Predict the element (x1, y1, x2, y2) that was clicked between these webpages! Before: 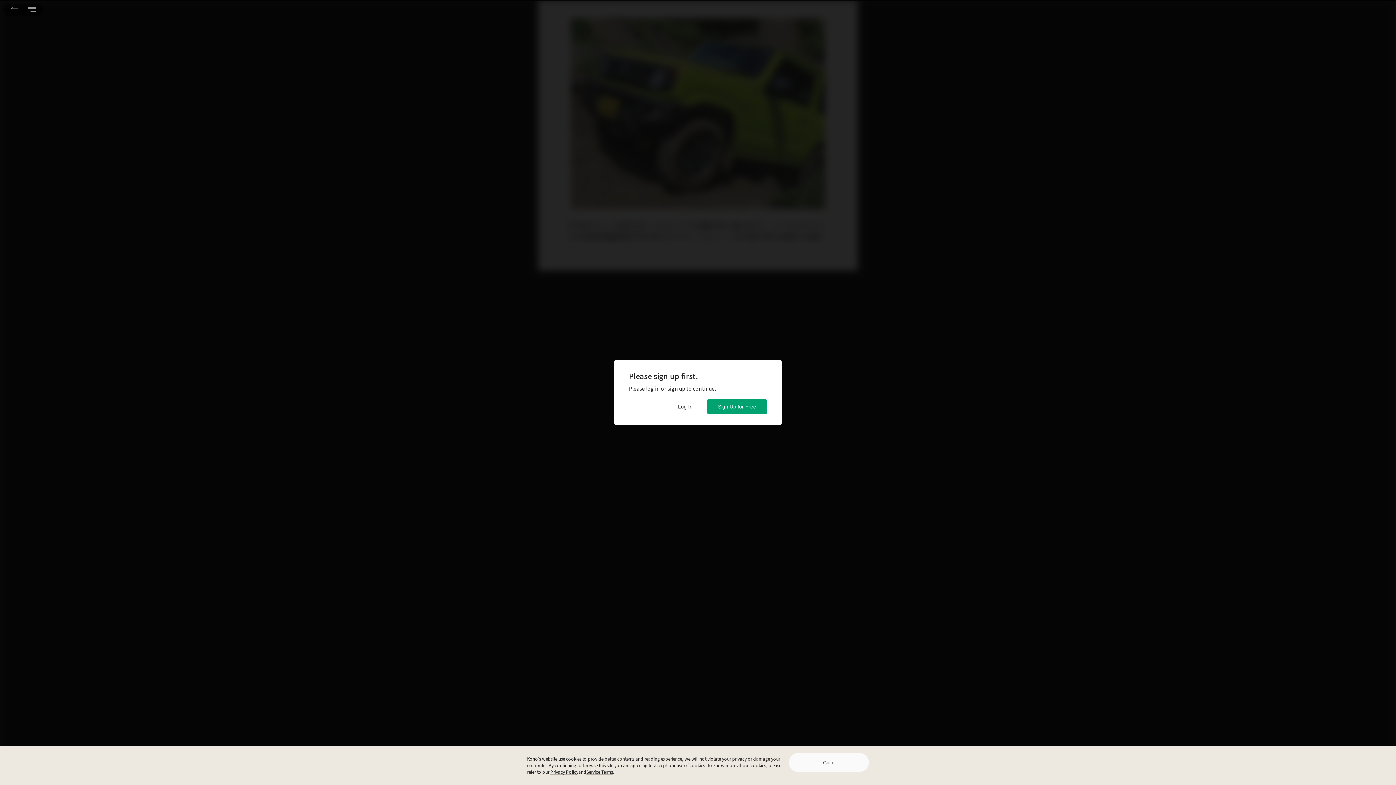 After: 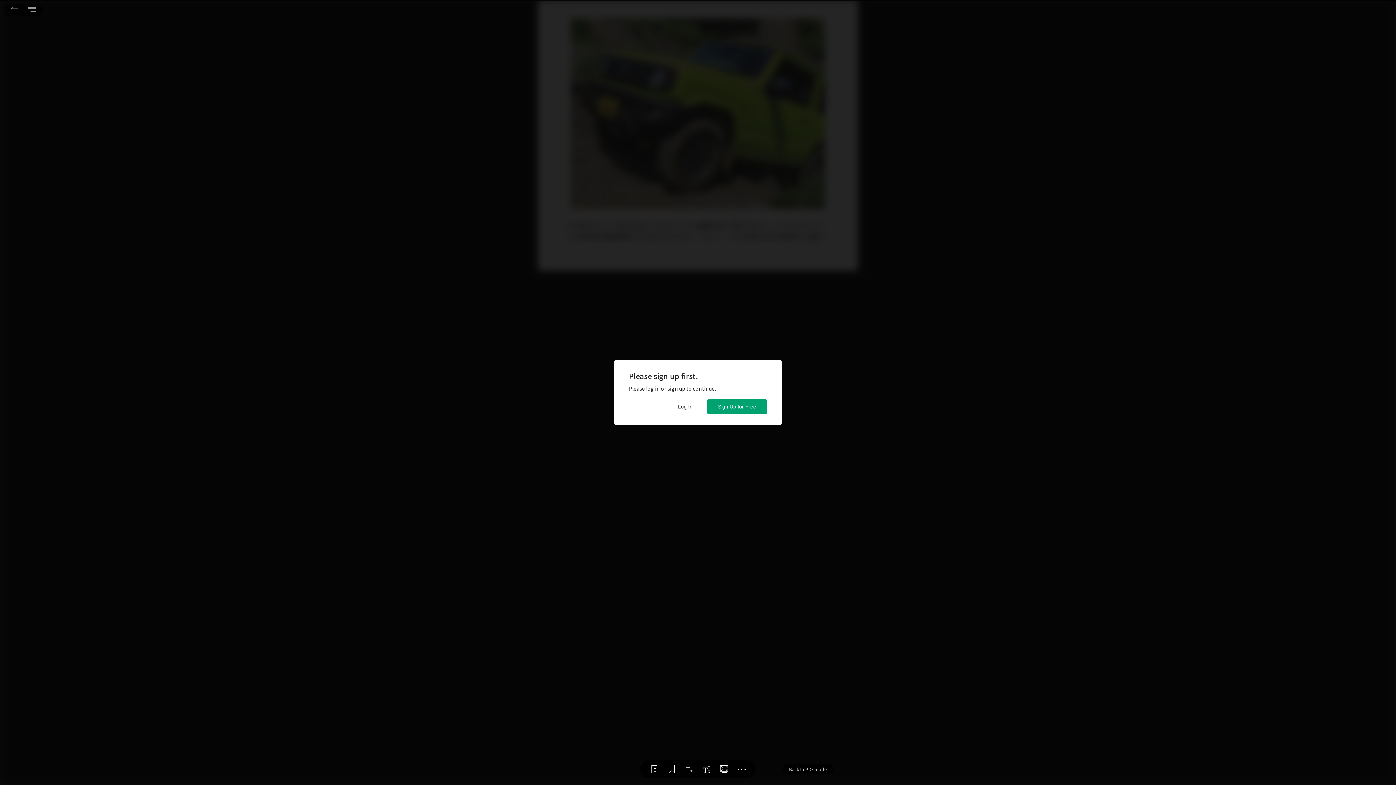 Action: bbox: (789, 753, 869, 772) label: Got it